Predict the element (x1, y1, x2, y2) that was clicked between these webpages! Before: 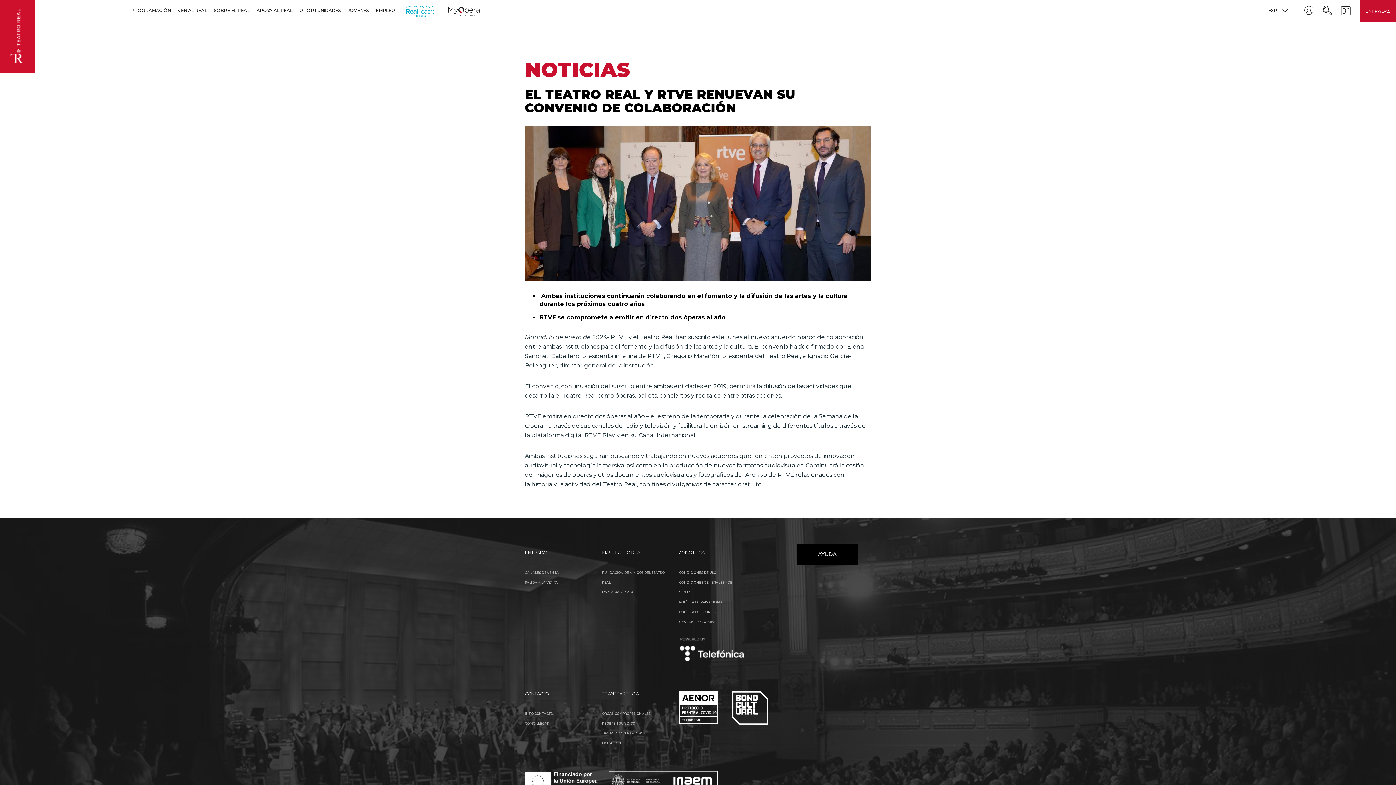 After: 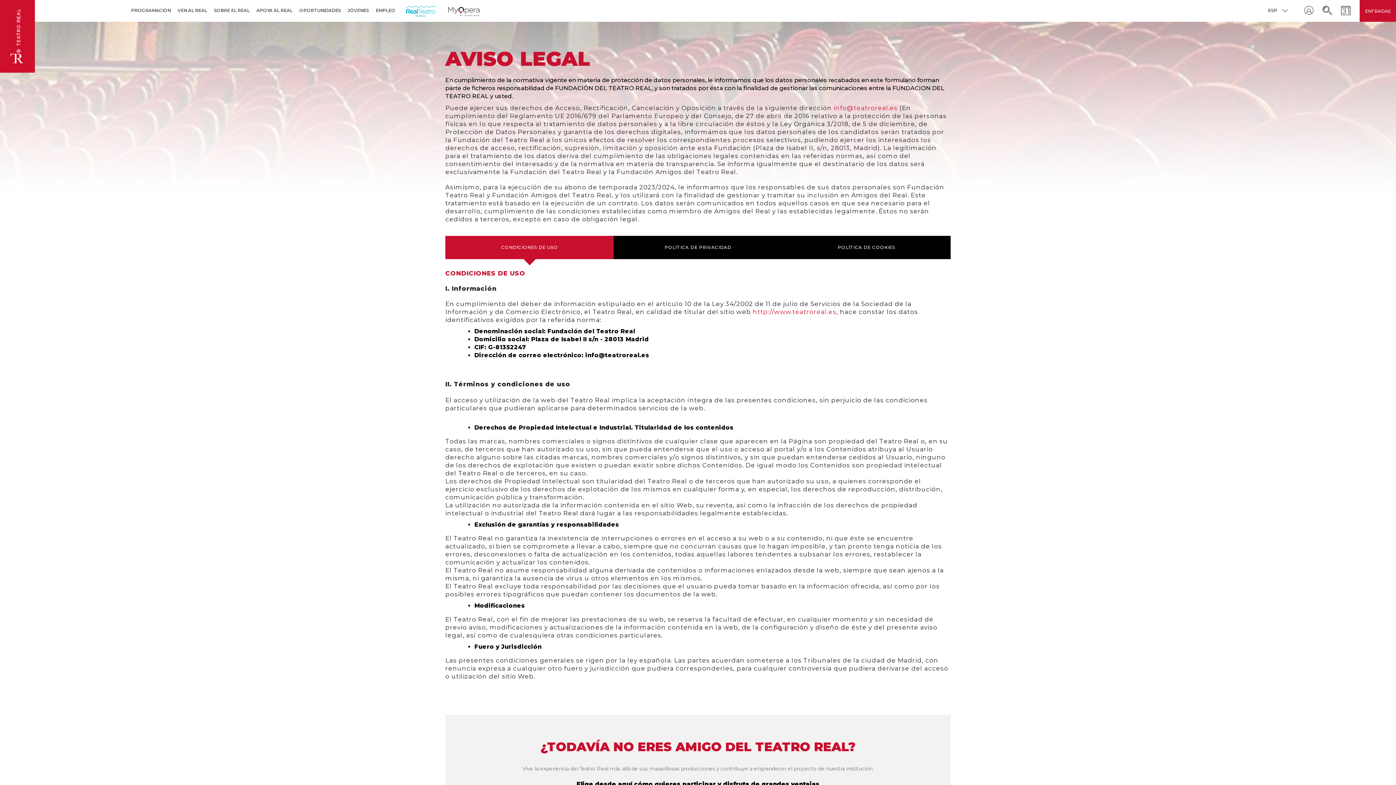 Action: label: CONDICIONES DE USO bbox: (679, 571, 716, 575)